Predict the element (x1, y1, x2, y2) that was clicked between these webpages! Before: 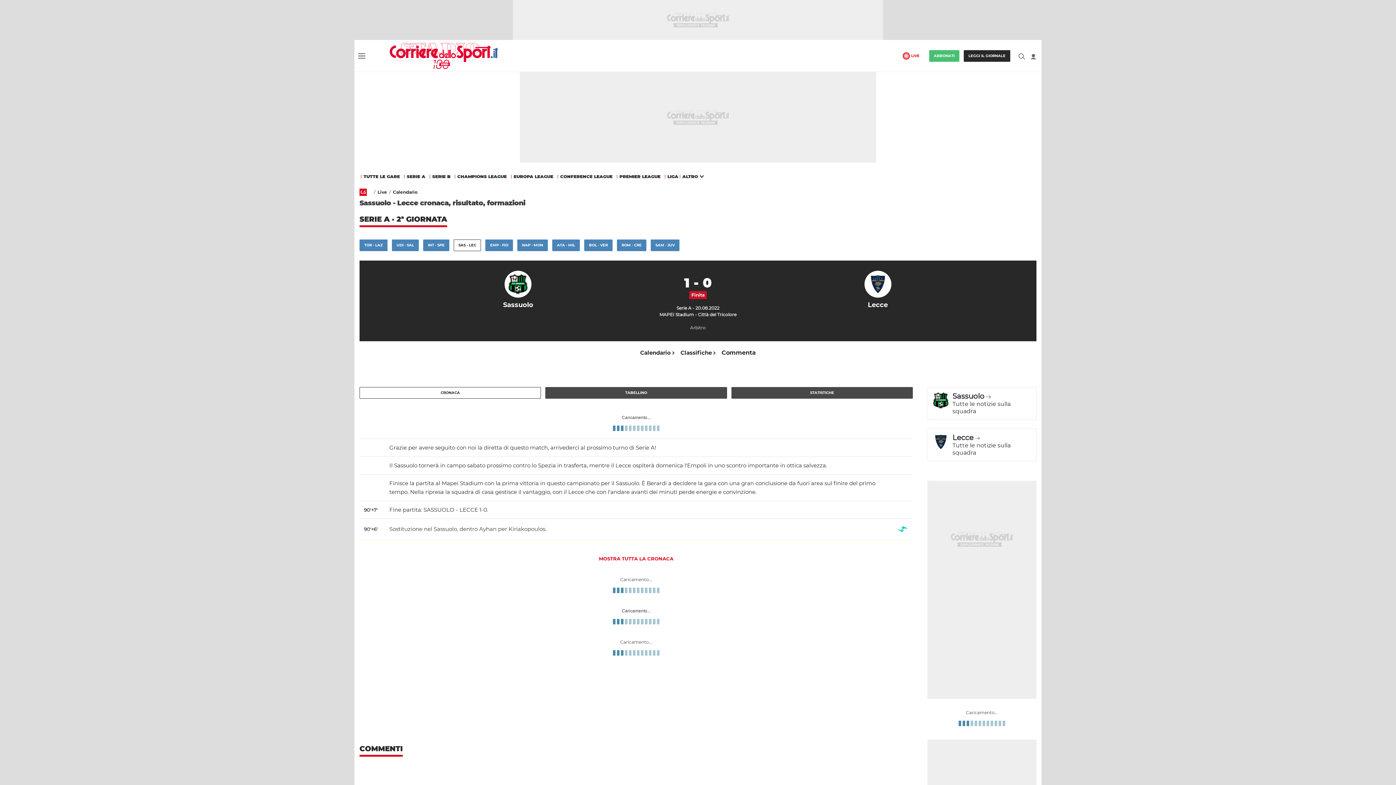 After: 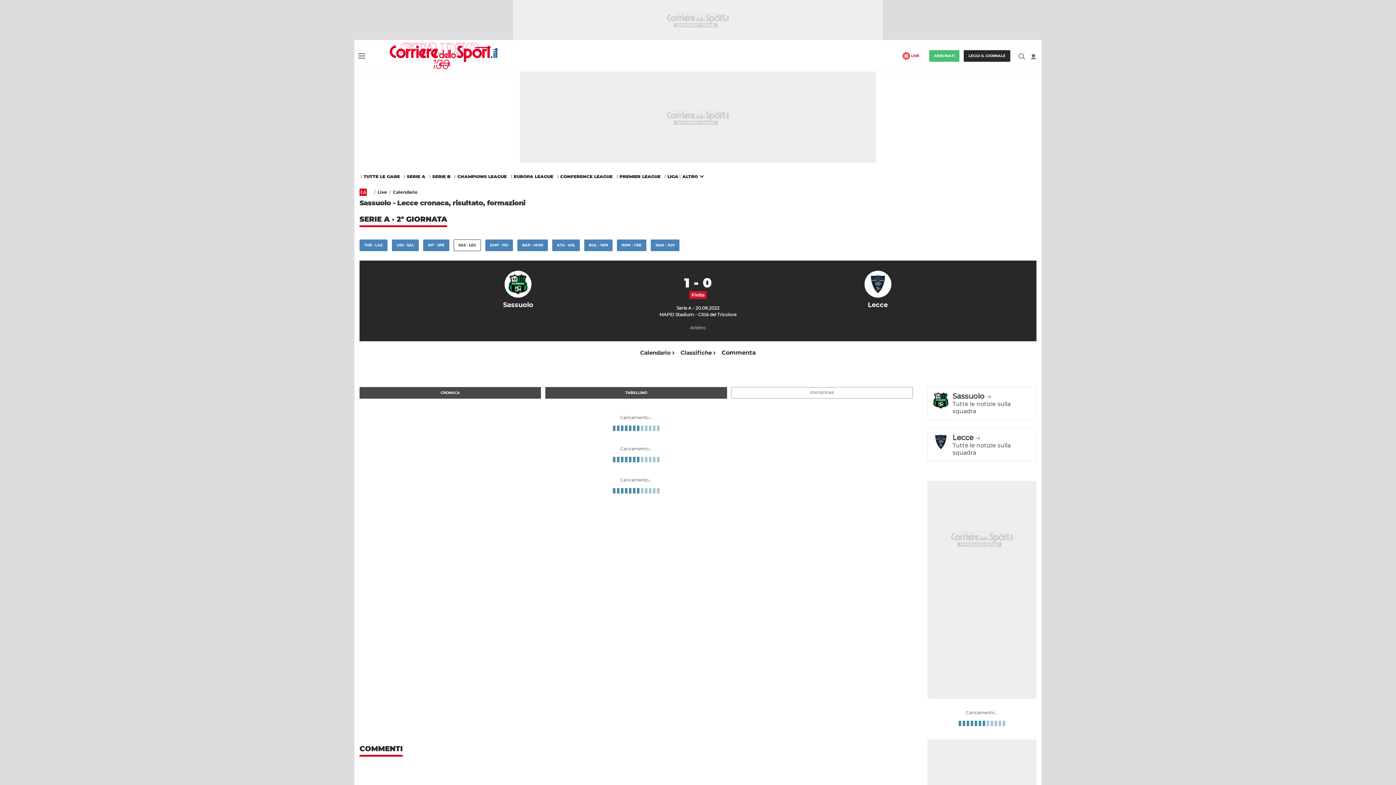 Action: label: STATISTICHE bbox: (731, 387, 913, 398)